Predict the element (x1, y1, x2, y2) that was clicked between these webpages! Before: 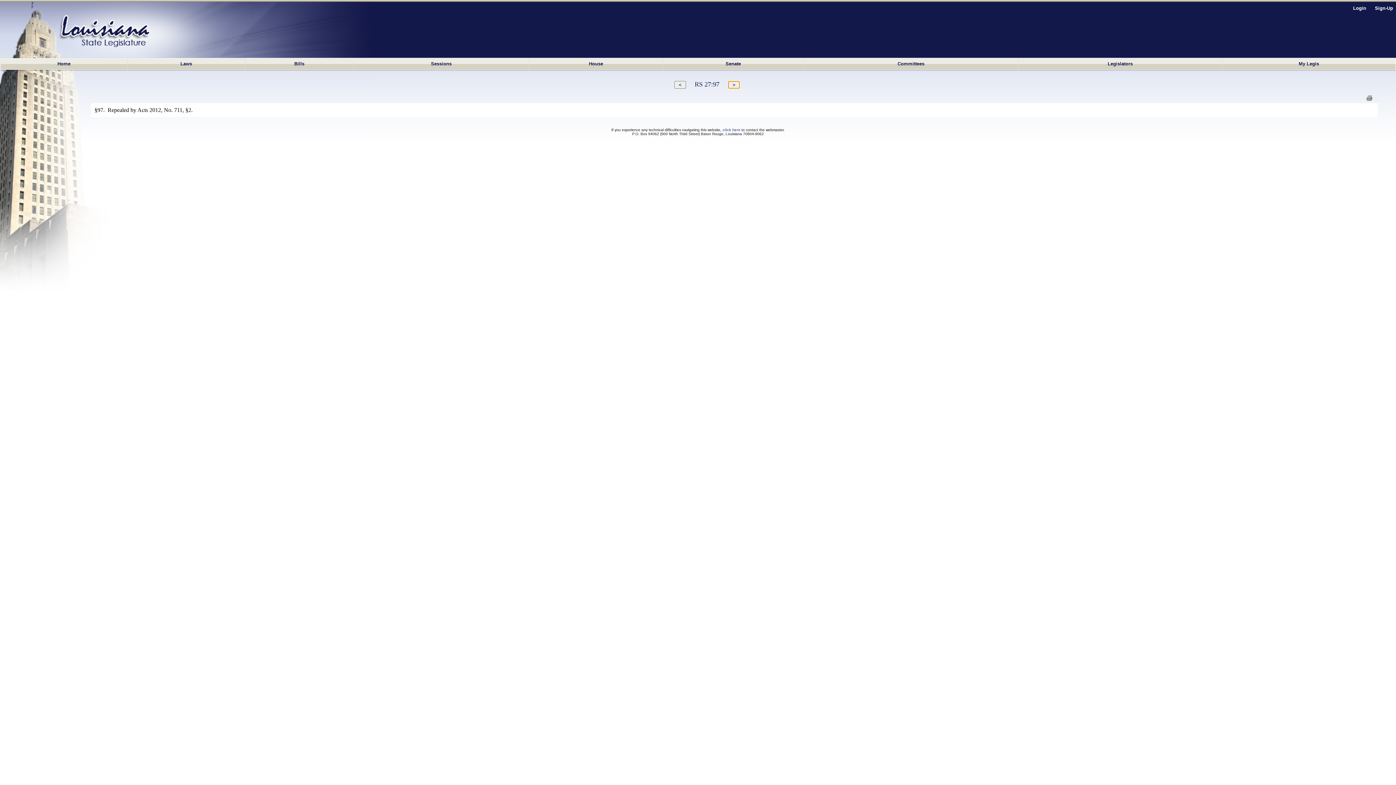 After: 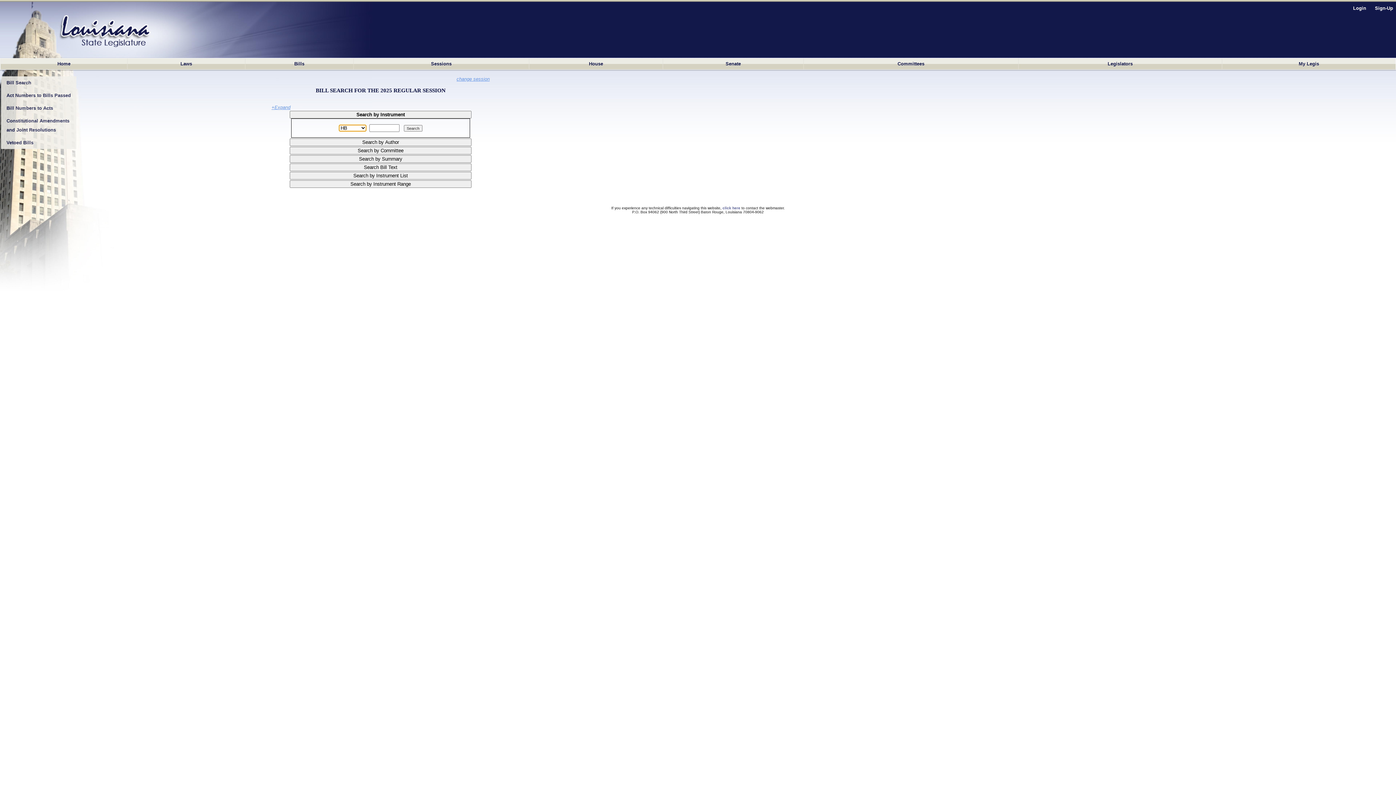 Action: label: Bills bbox: (245, 58, 353, 69)